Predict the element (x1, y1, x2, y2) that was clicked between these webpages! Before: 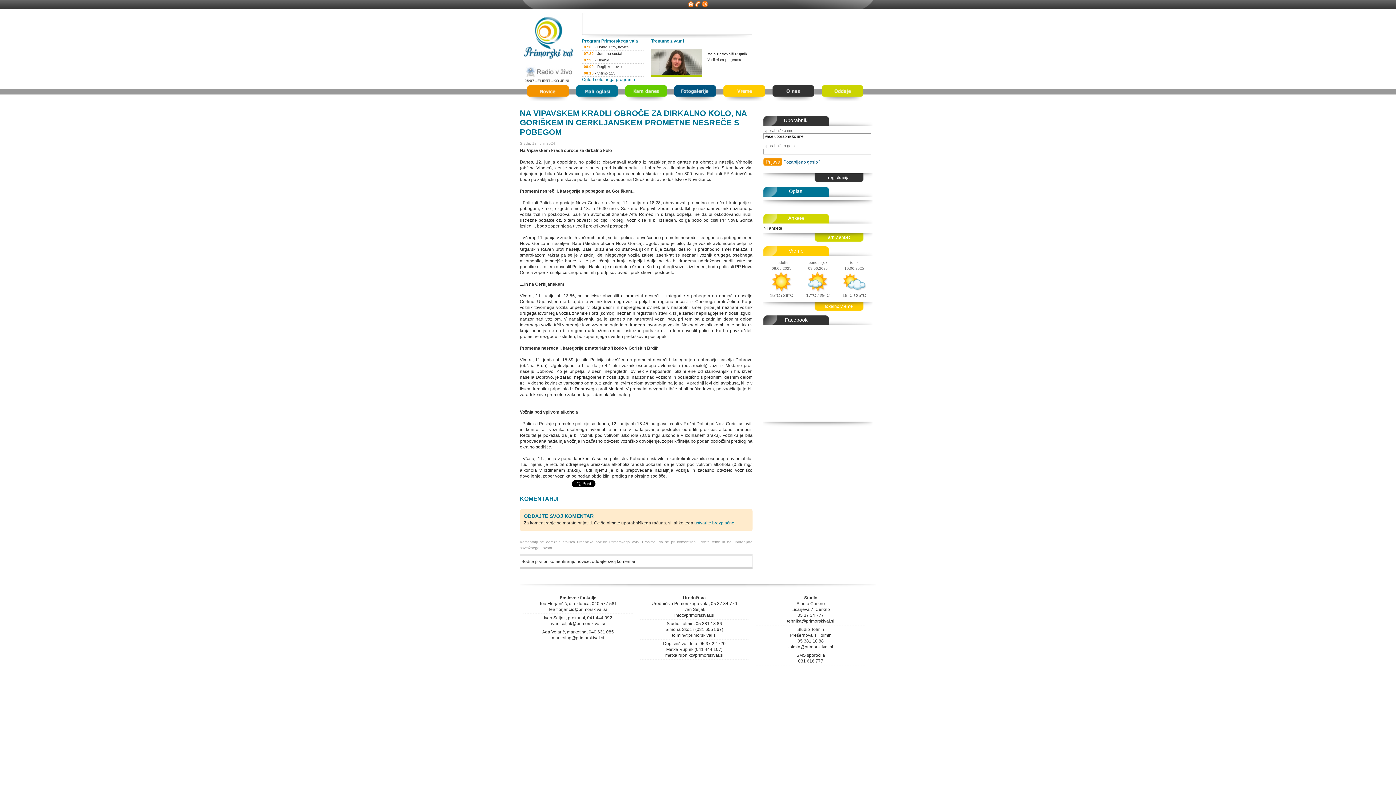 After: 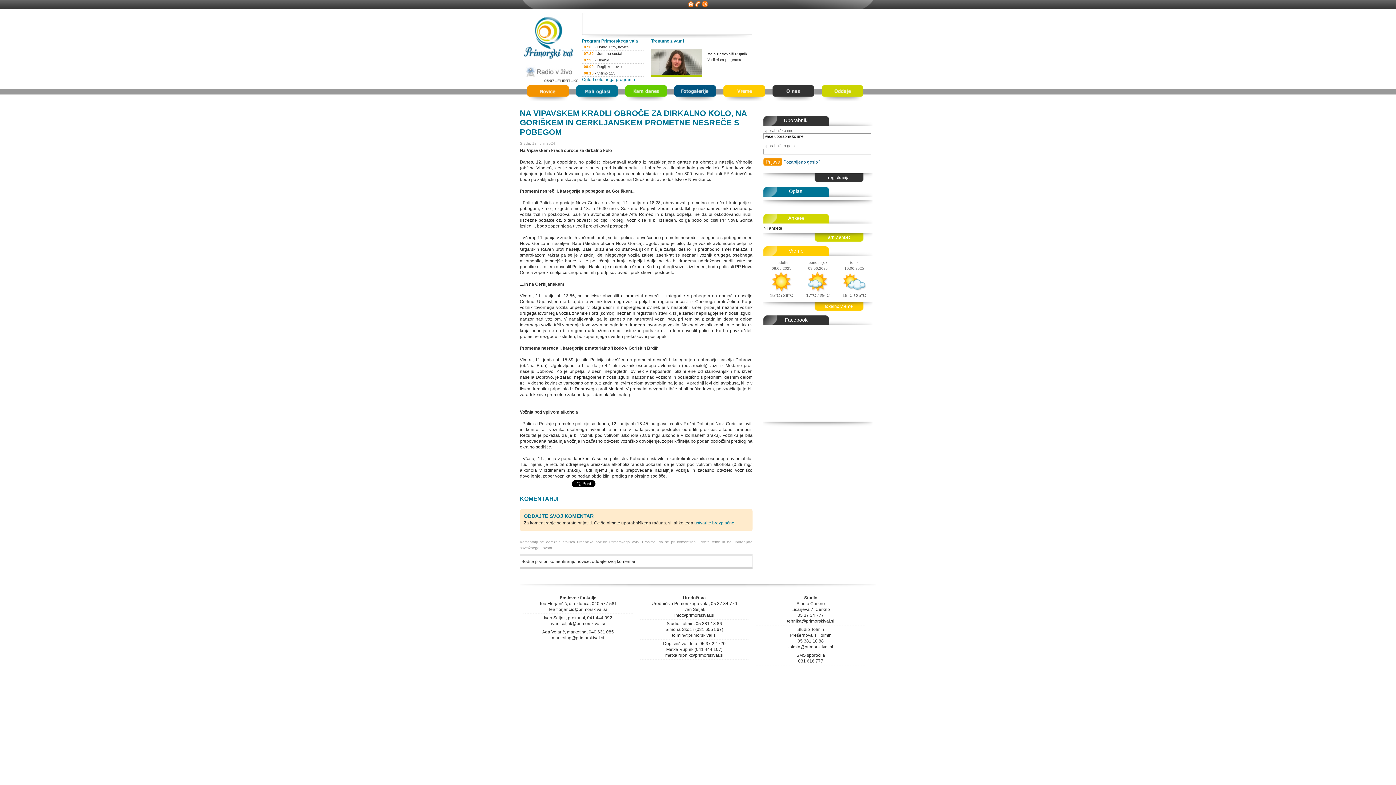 Action: bbox: (763, 246, 829, 256) label: Vreme